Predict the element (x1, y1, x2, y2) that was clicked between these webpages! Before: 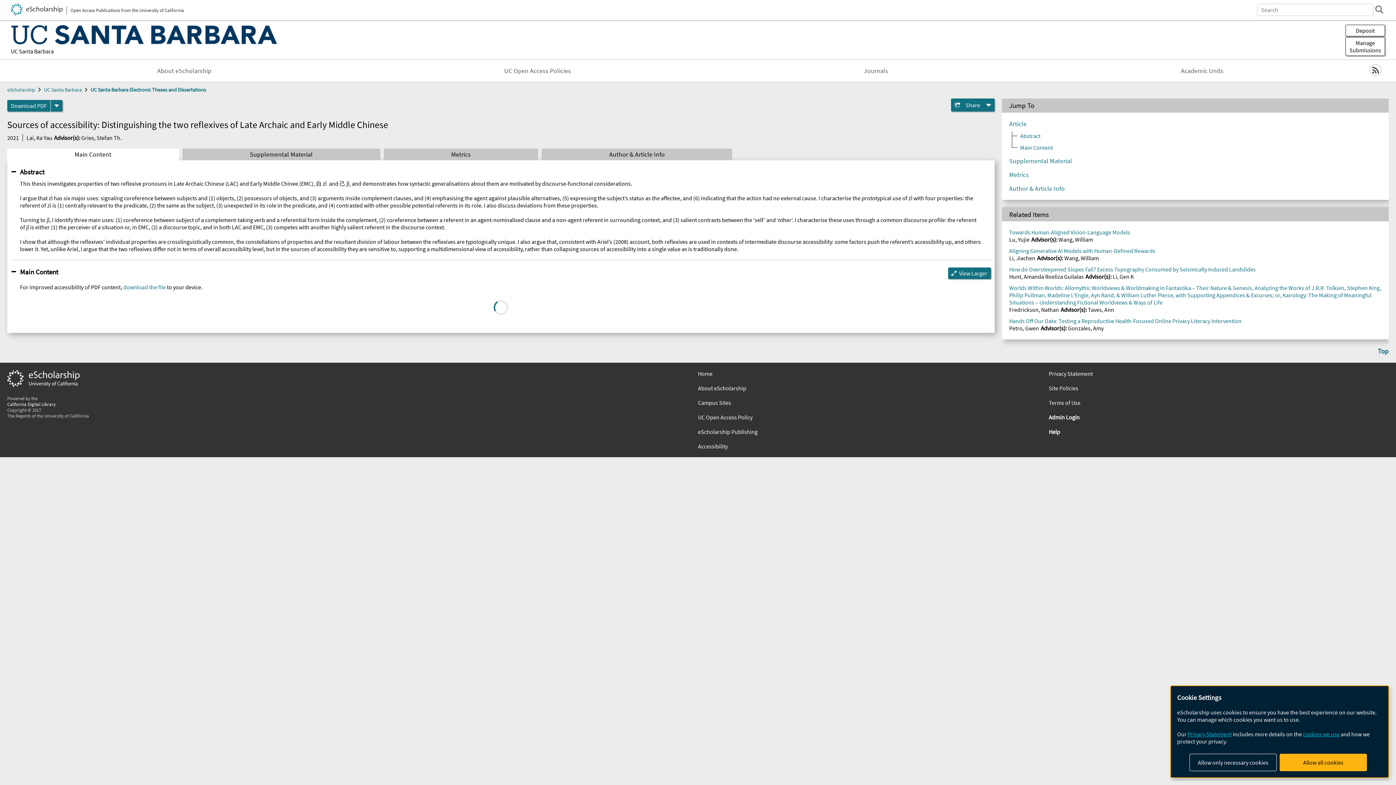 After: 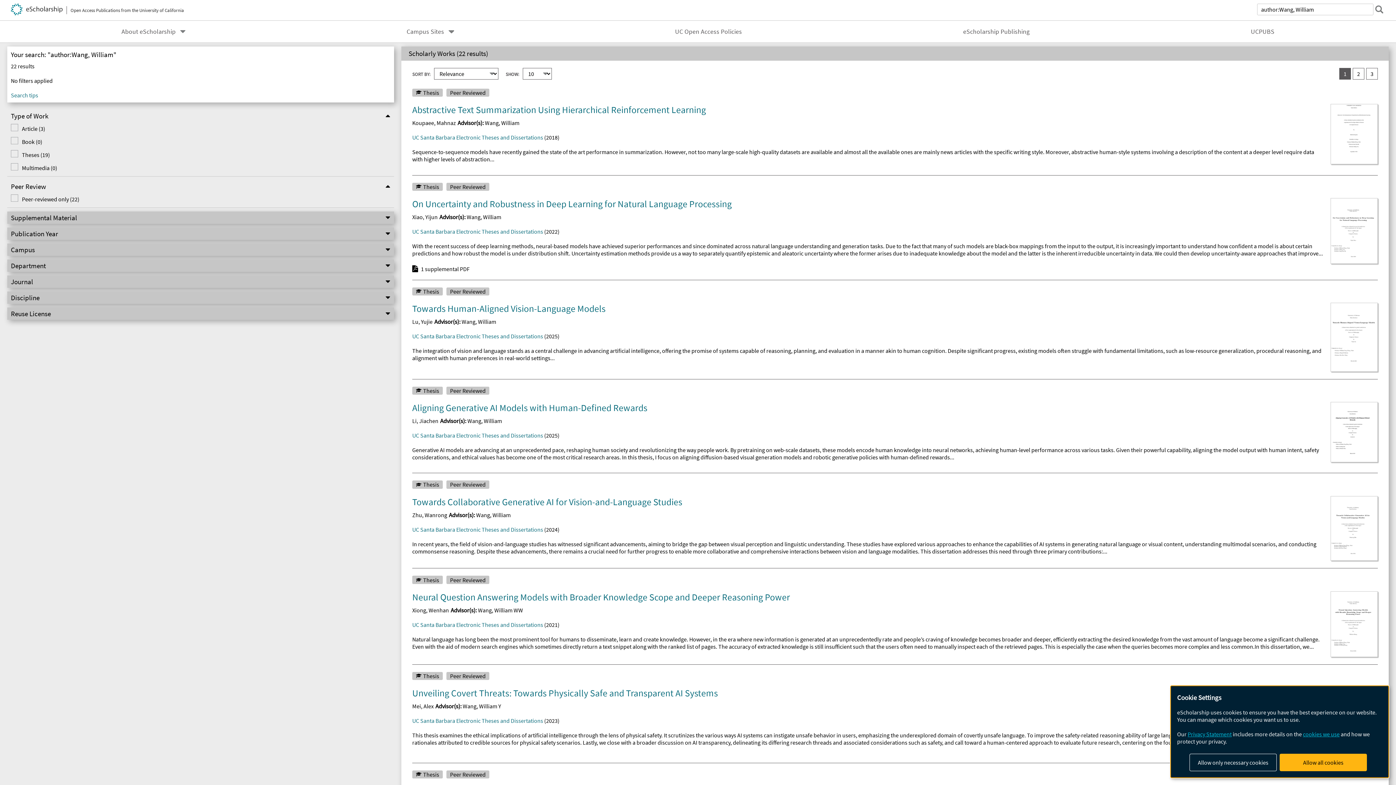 Action: label: Wang, William bbox: (1064, 254, 1099, 261)